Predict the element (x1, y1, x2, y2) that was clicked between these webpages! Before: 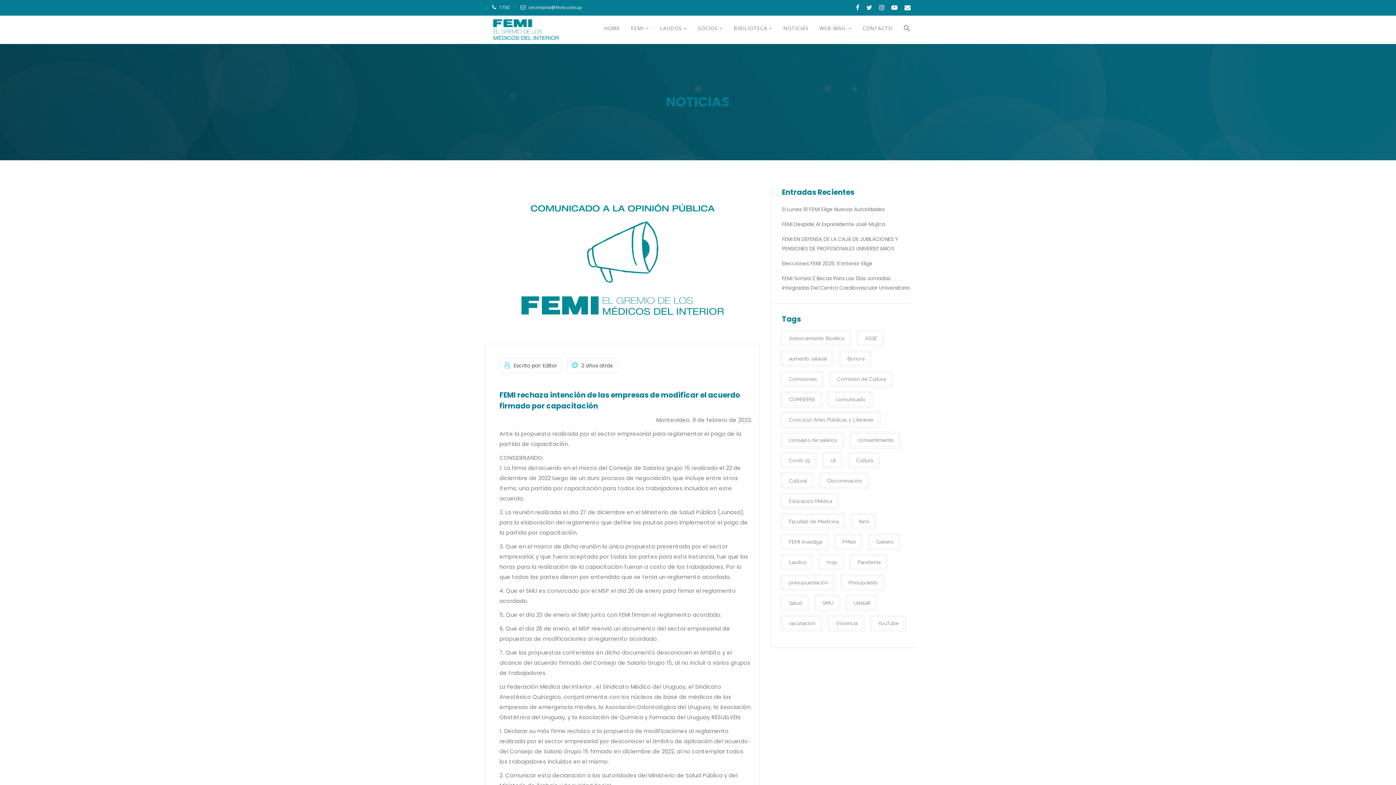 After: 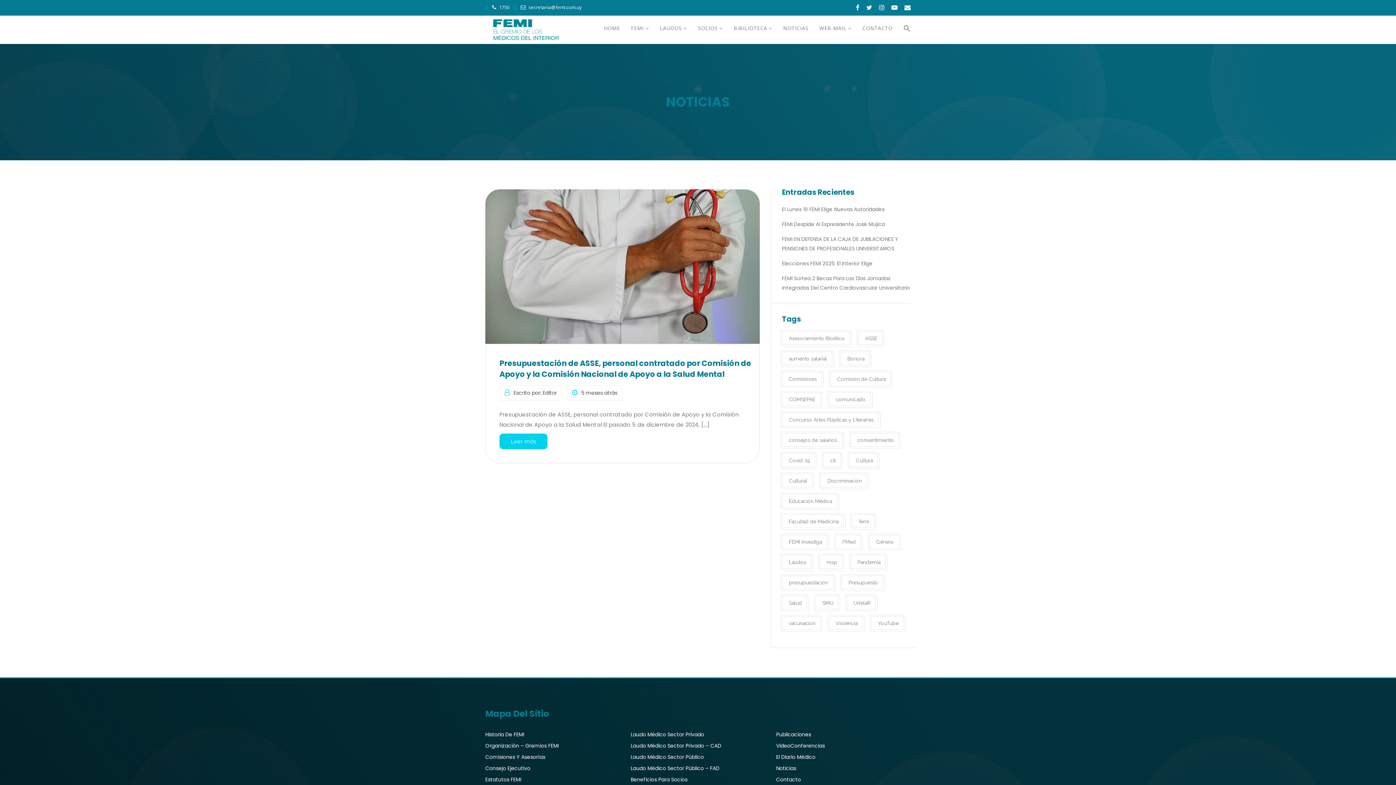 Action: bbox: (782, 576, 835, 591) label: presupuestación (1 elemento)